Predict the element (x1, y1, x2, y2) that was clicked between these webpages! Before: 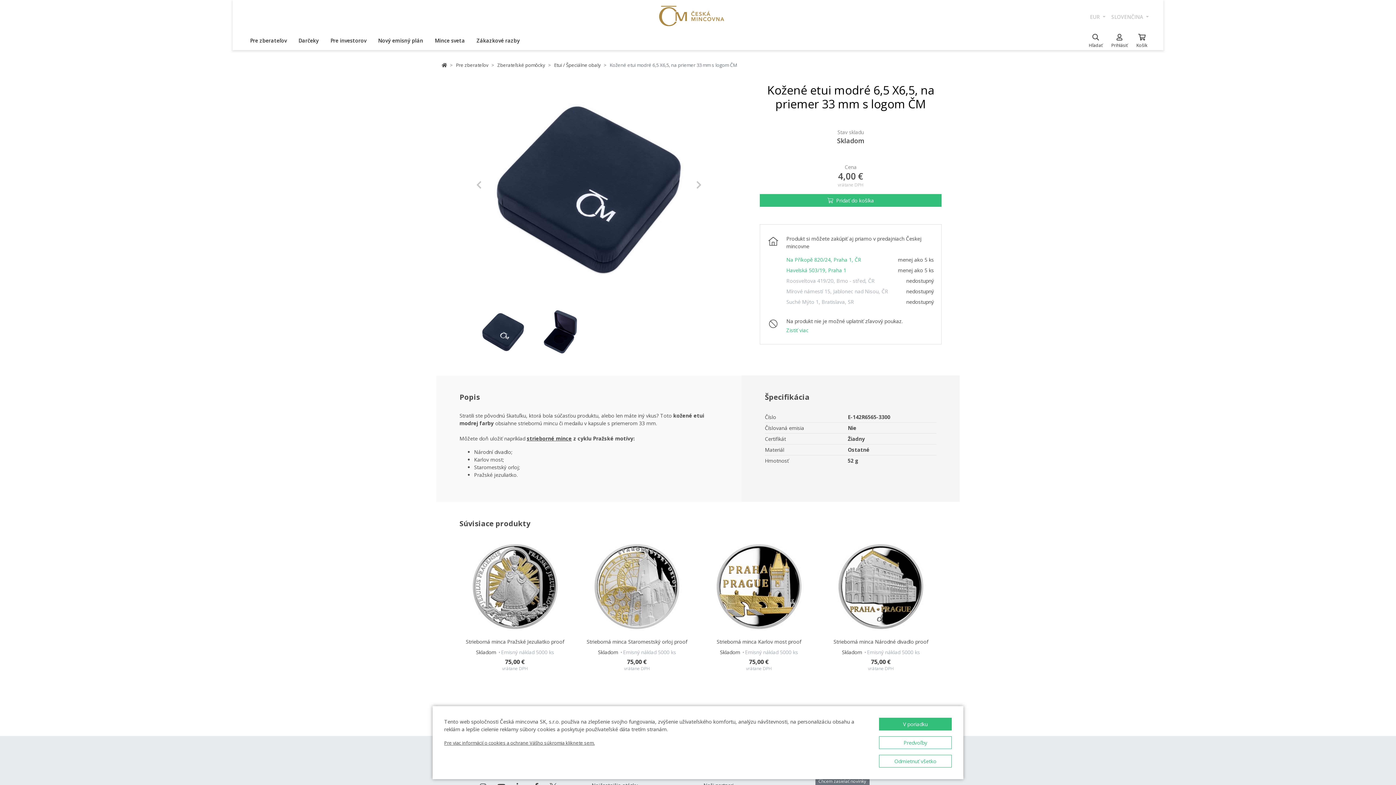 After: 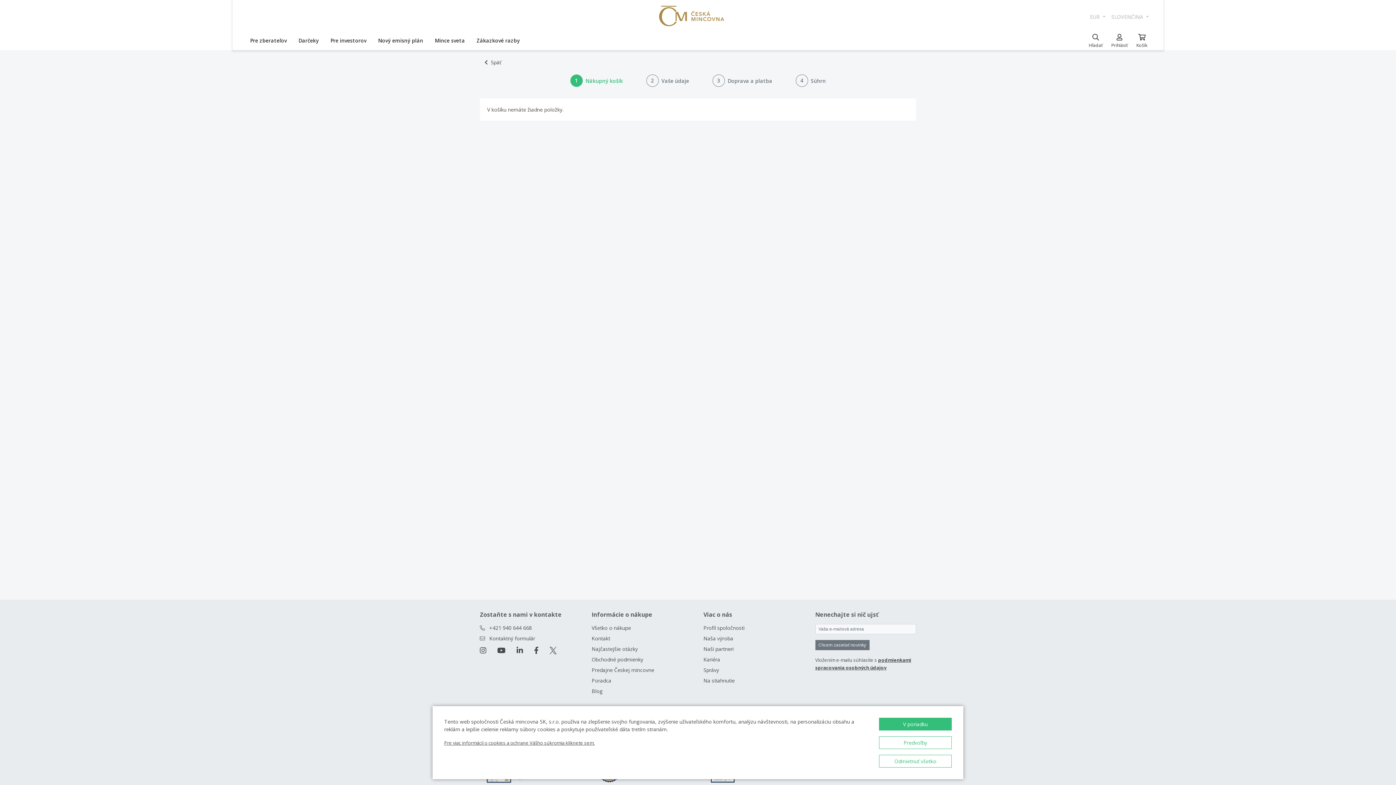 Action: label: Košík bbox: (1132, 30, 1152, 50)